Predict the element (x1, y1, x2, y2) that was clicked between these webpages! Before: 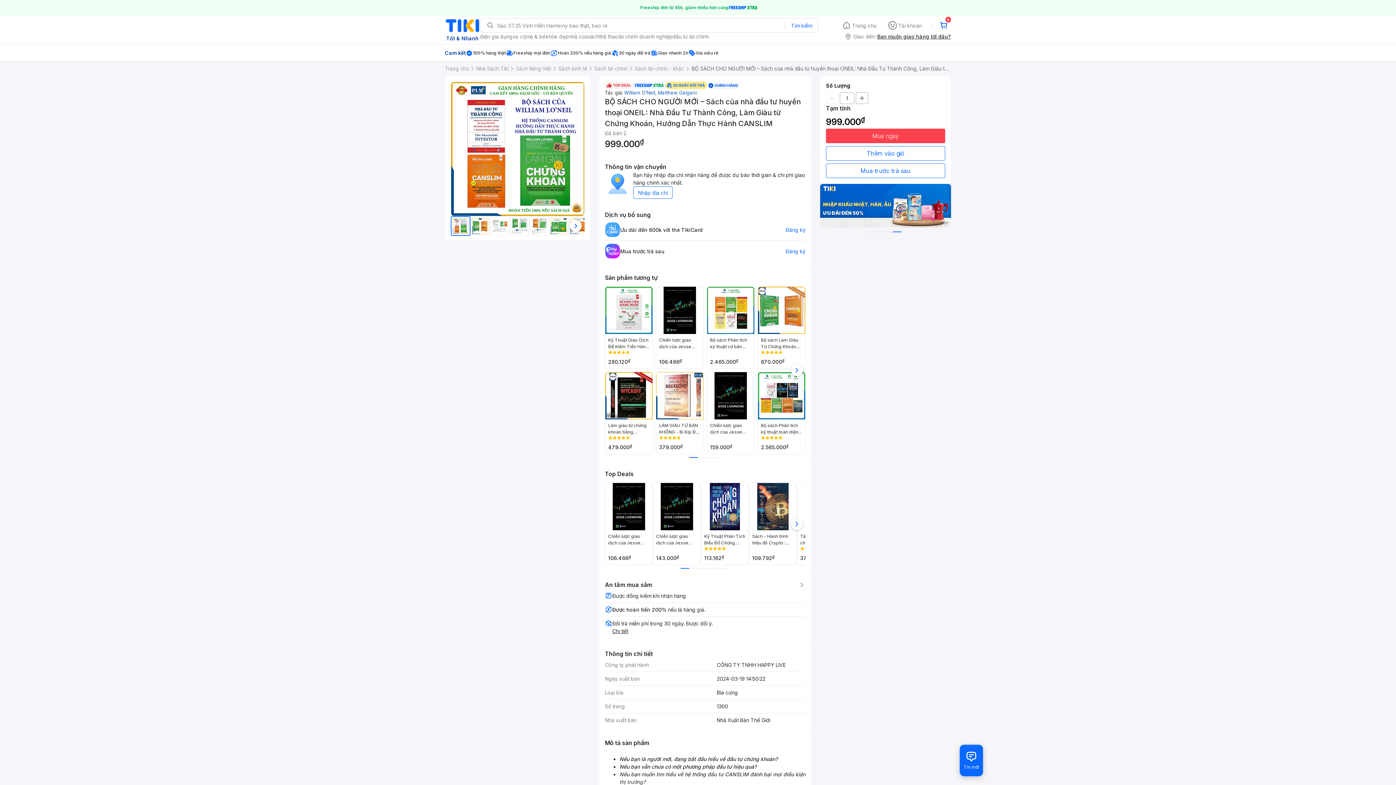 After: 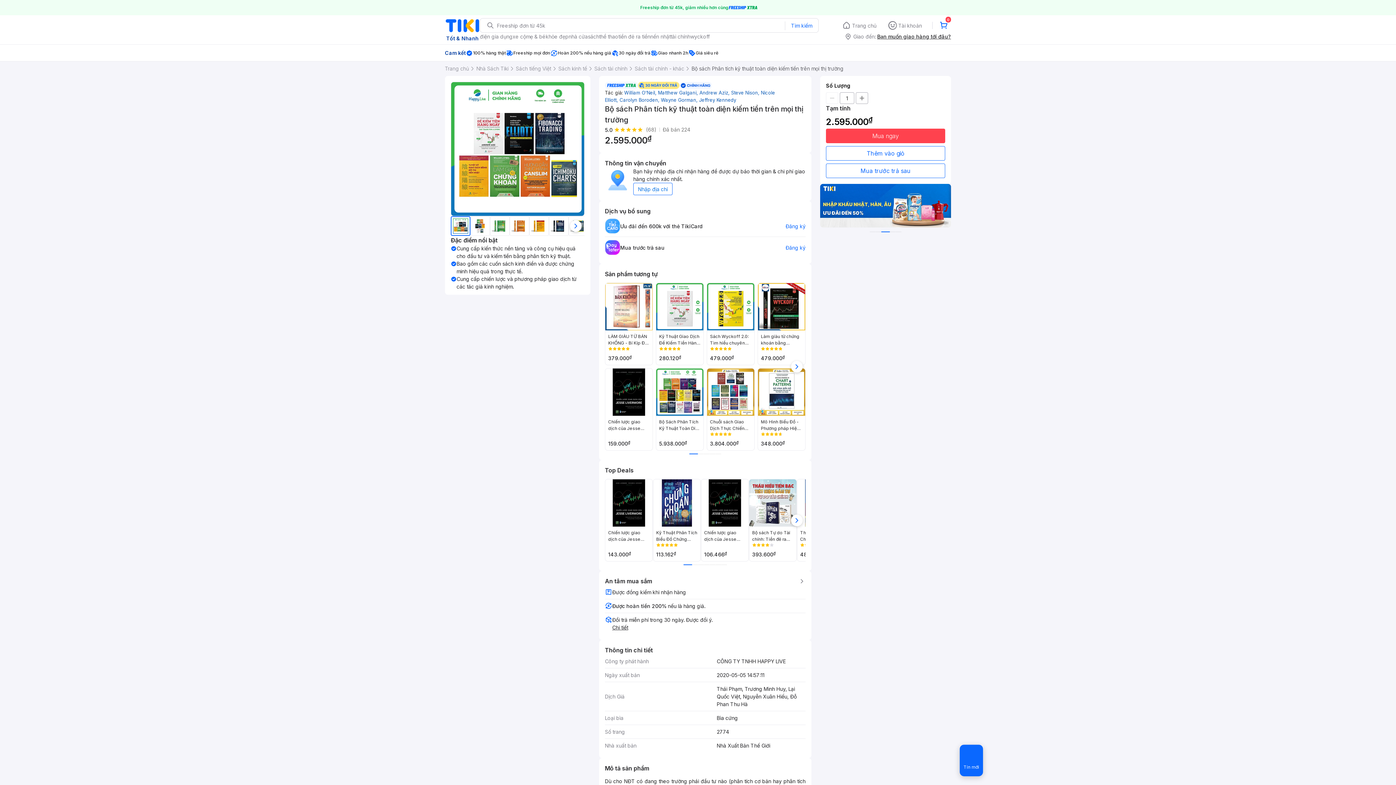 Action: bbox: (757, 372, 805, 454) label: Bộ sách Phân tích kỹ thuật toàn diện kiếm tiền trên mọi thị trường
2.565.000₫